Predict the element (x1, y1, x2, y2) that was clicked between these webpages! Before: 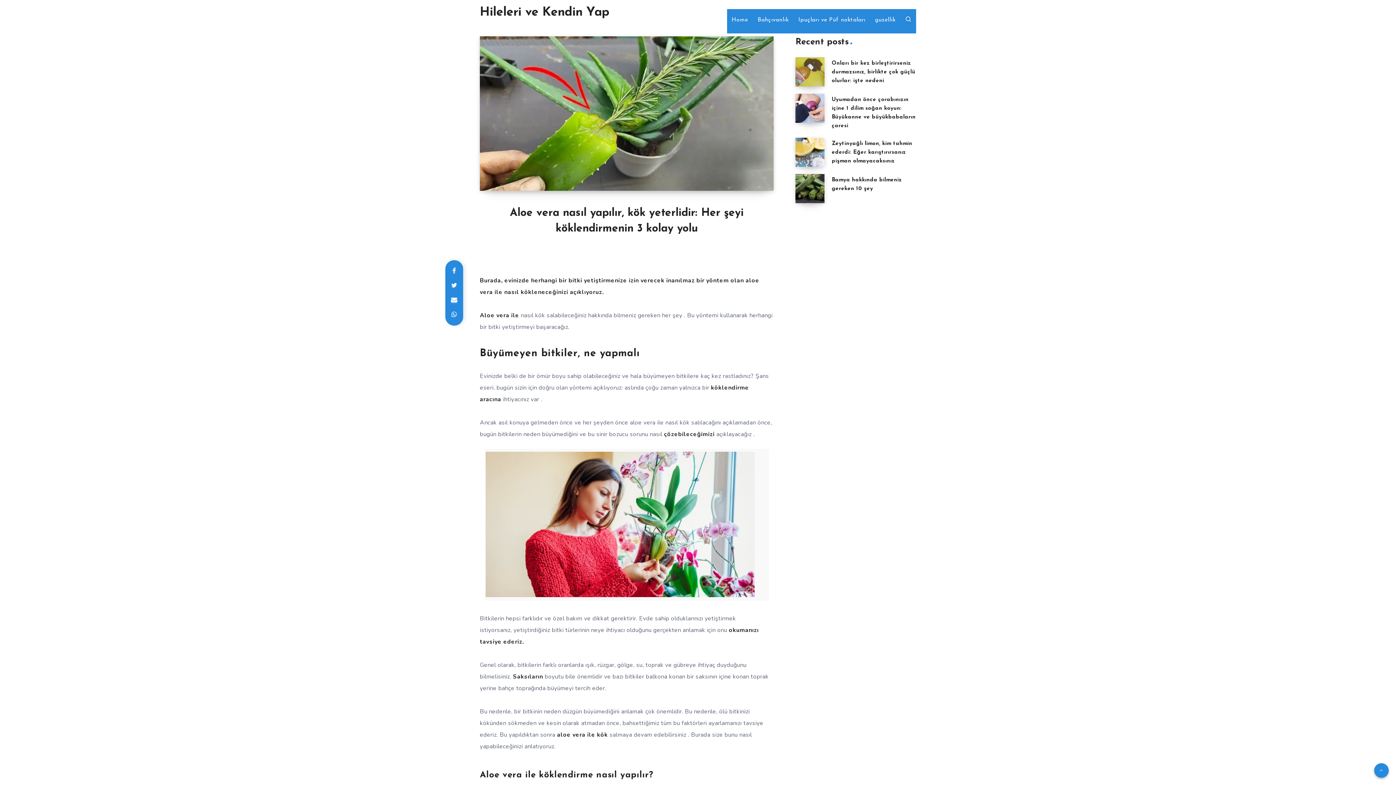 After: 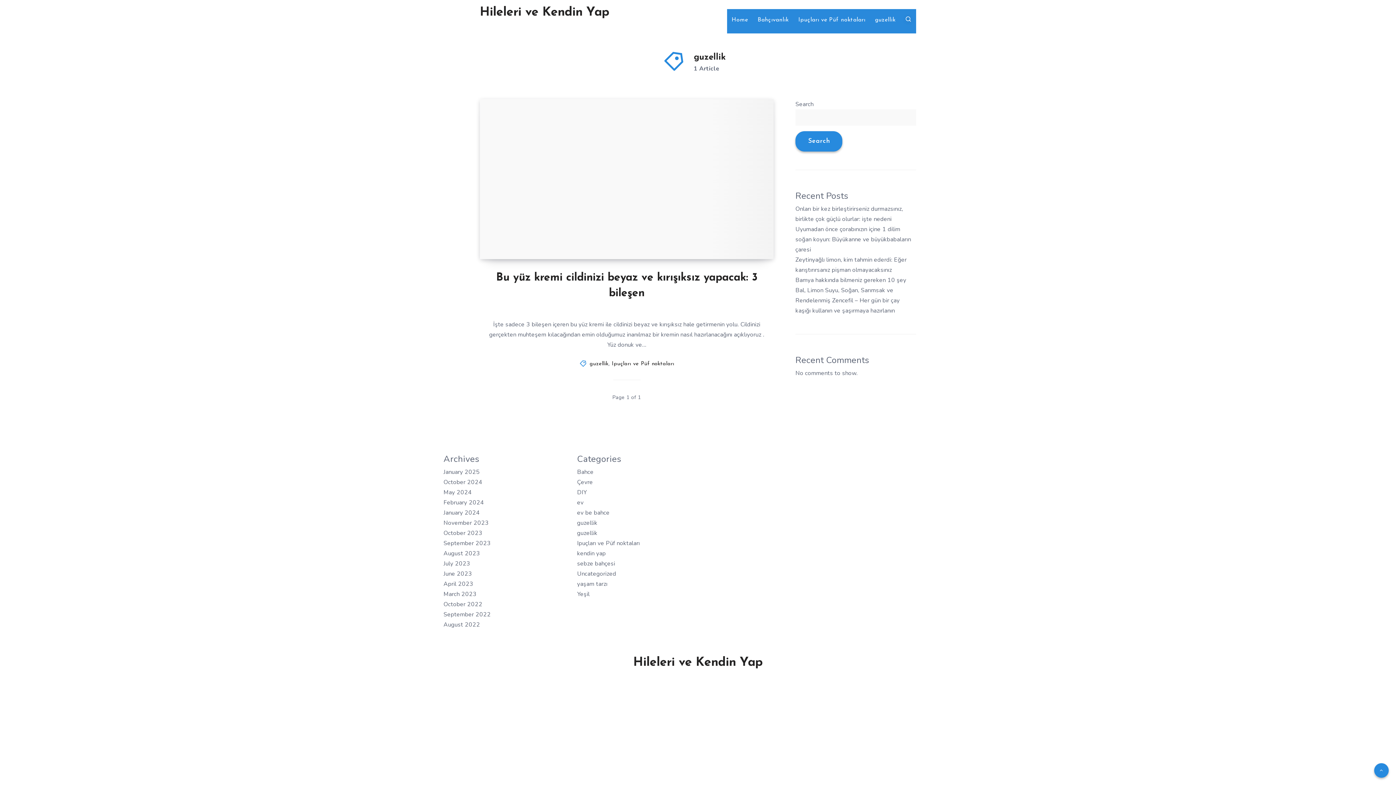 Action: bbox: (875, 16, 895, 23) label: guzellik